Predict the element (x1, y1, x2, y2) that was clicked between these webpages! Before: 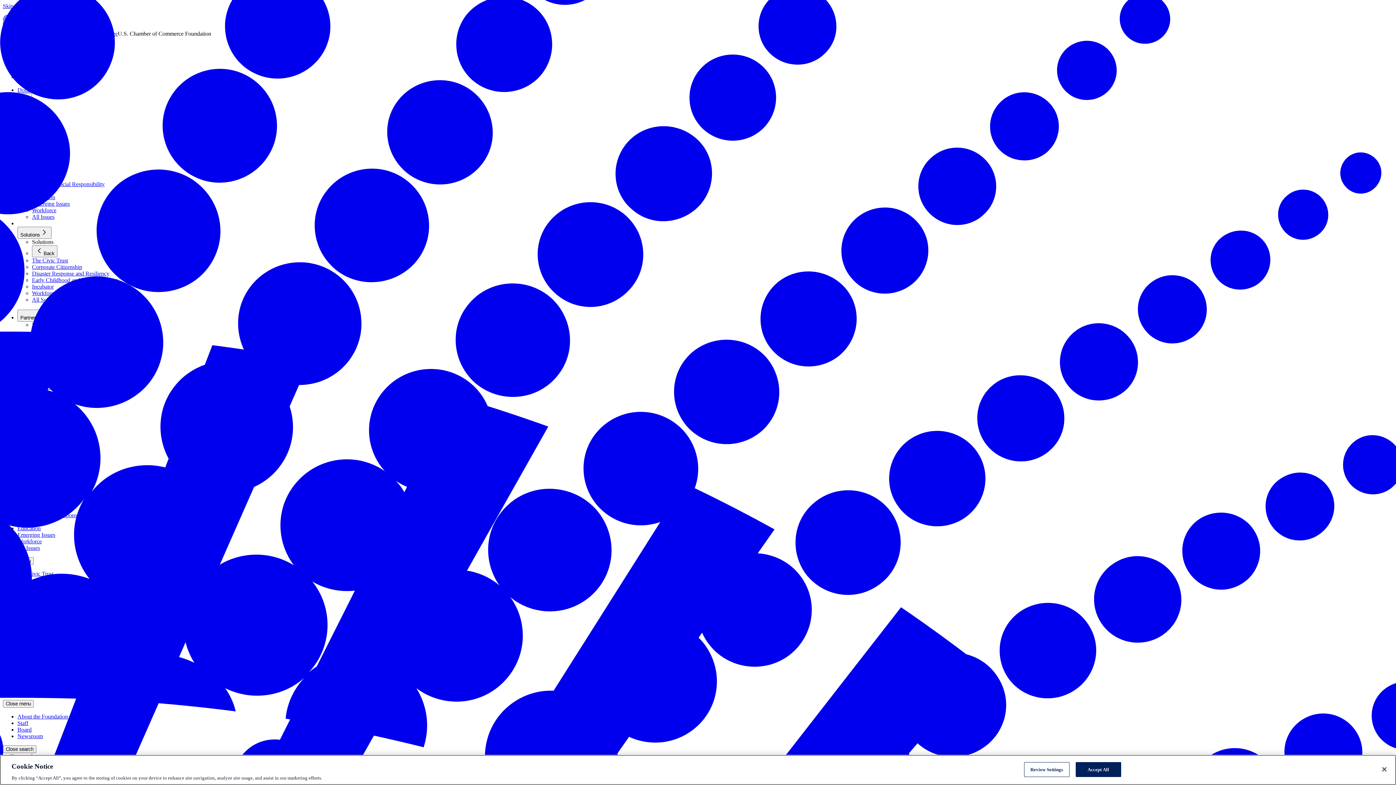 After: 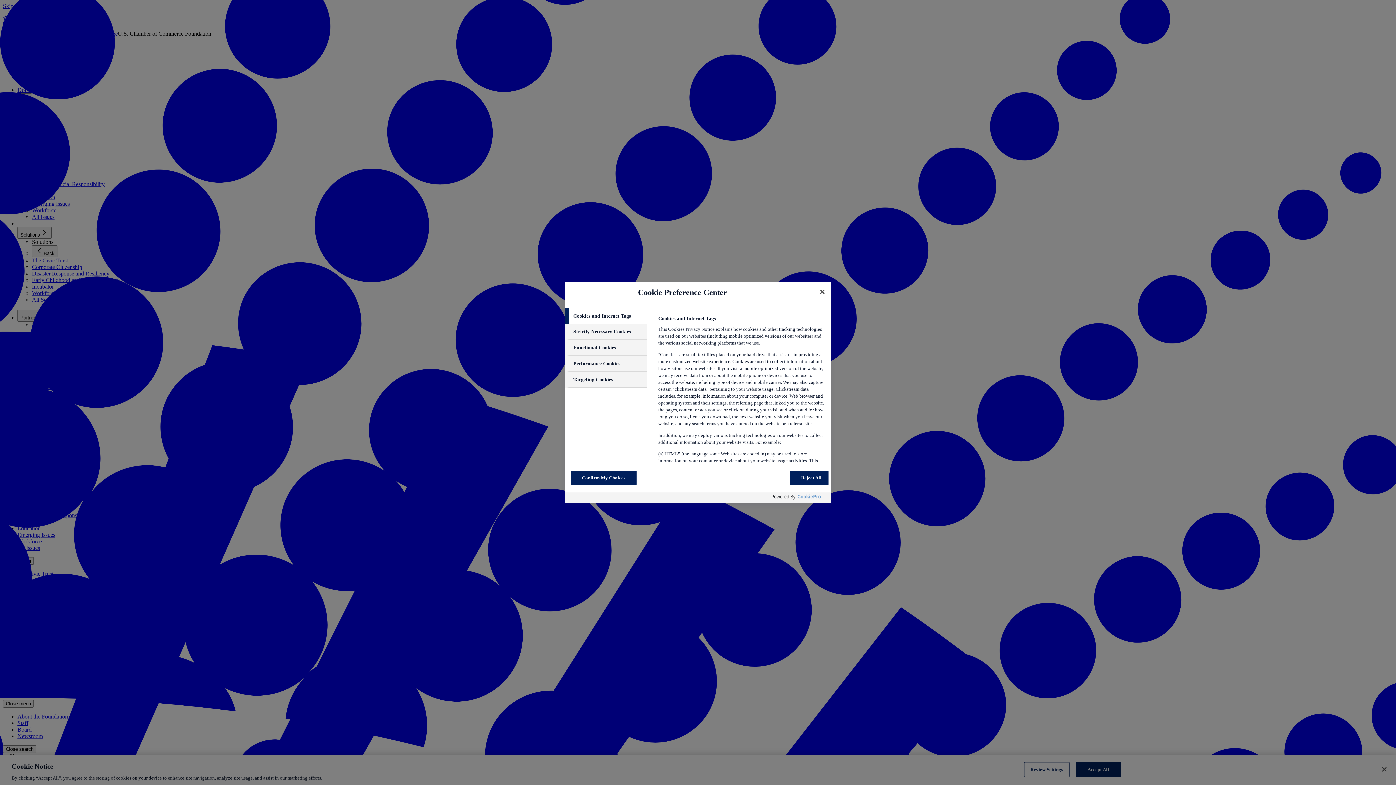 Action: label: Review Settings bbox: (1024, 762, 1069, 777)